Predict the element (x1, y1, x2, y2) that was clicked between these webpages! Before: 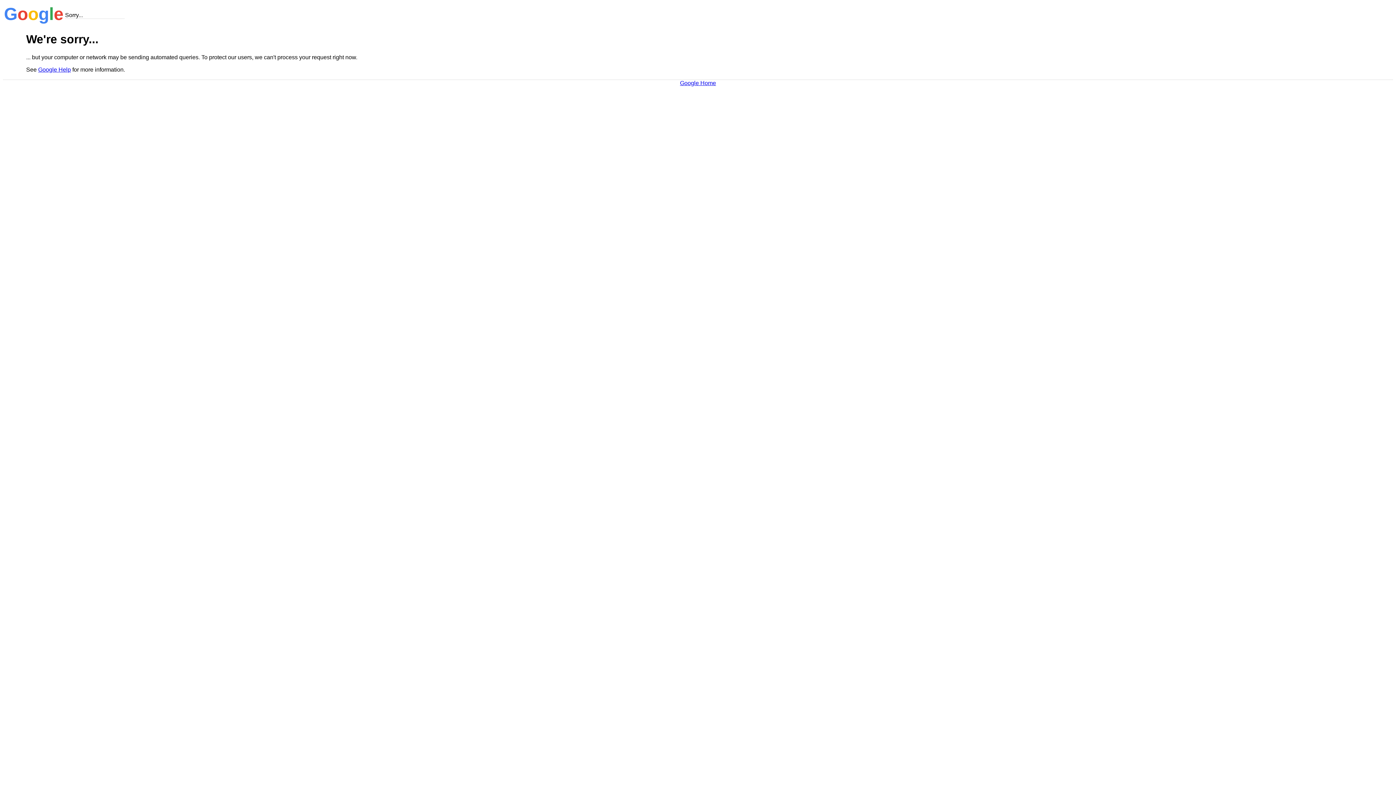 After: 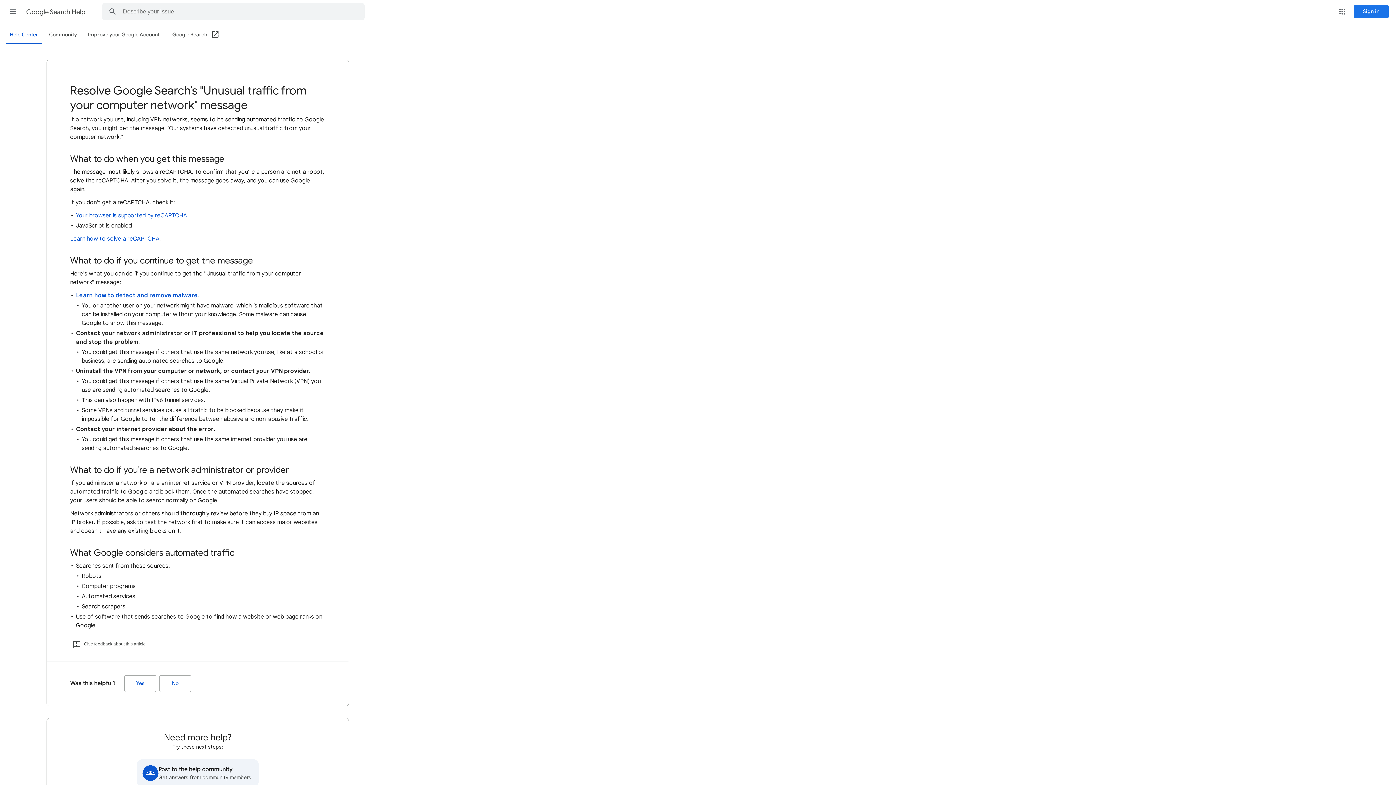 Action: bbox: (38, 66, 70, 72) label: Google Help